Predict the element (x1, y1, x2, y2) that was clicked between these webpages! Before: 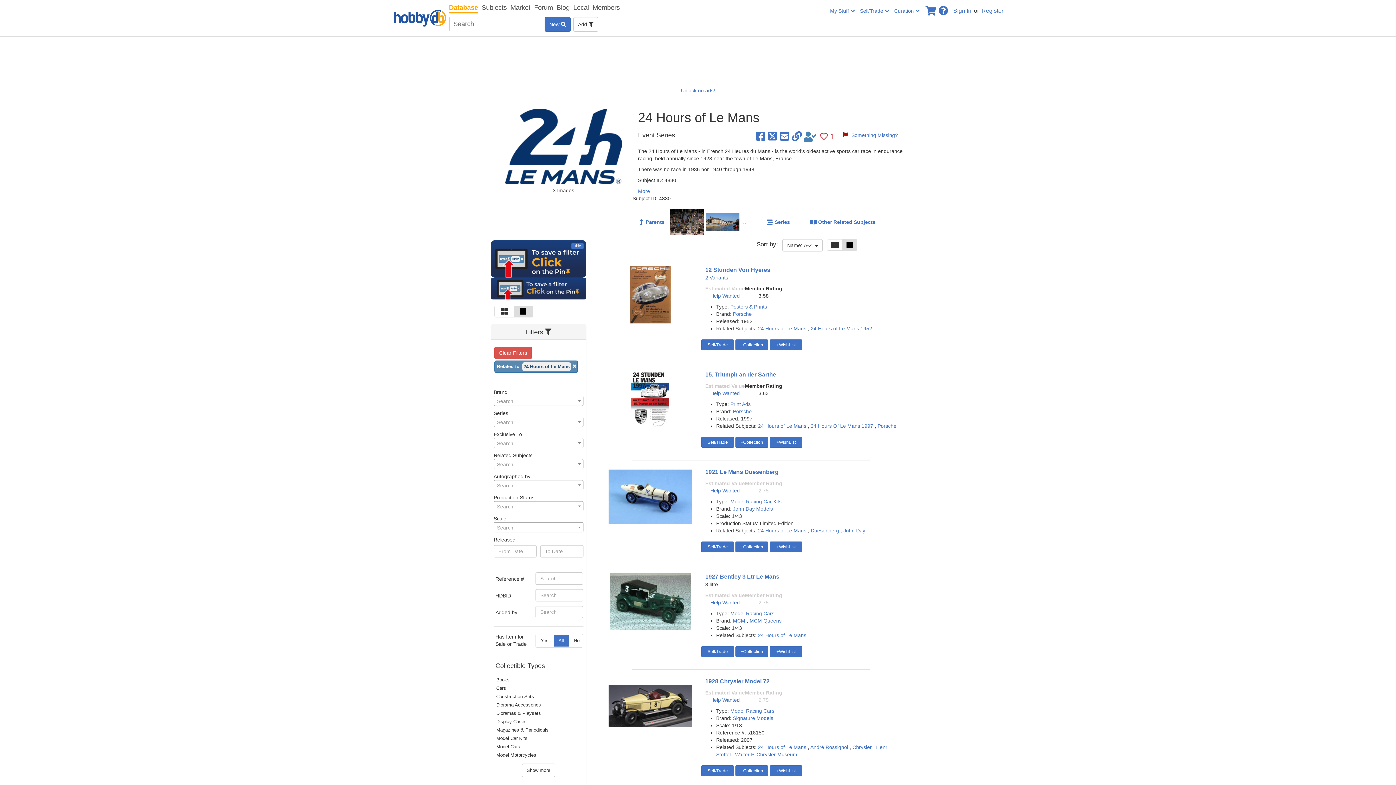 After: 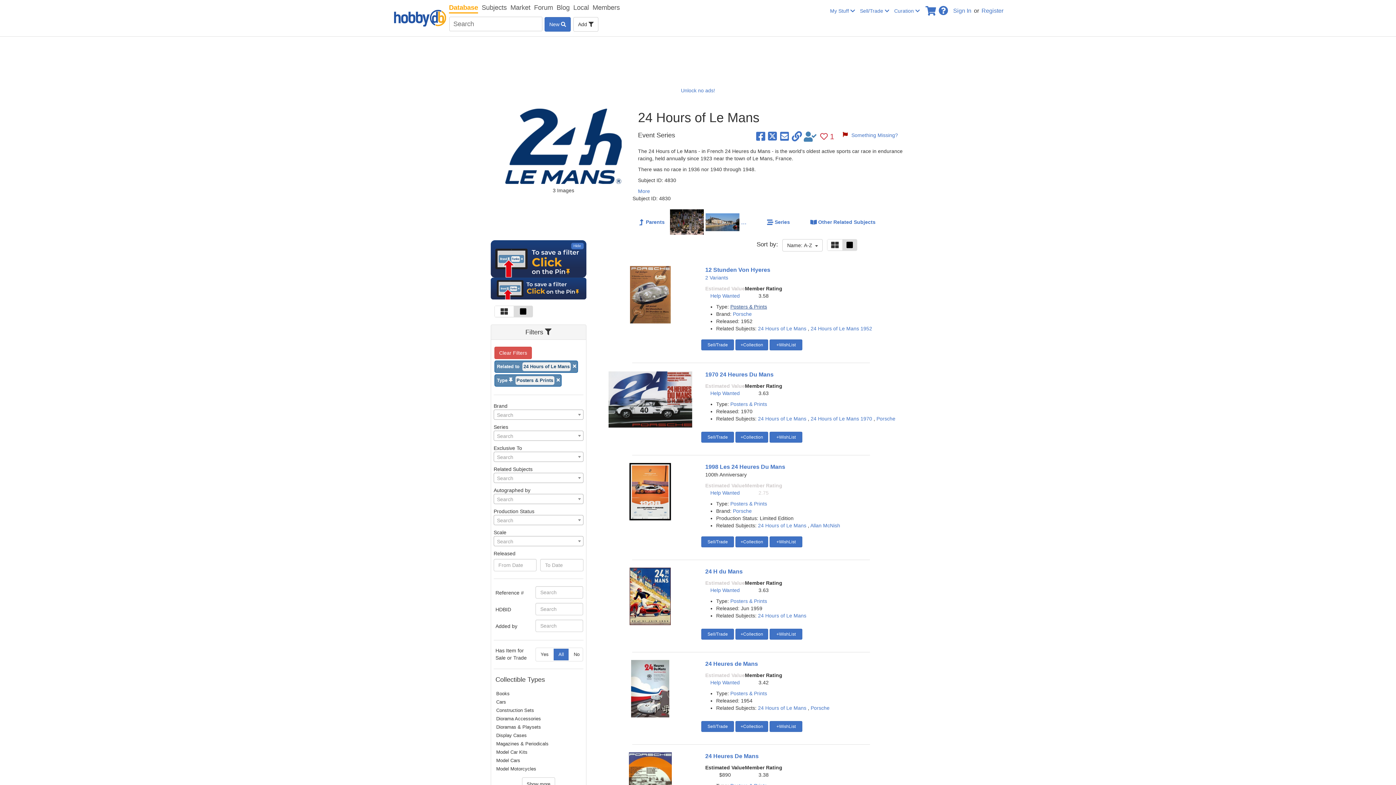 Action: bbox: (730, 304, 767, 309) label: Posters & Prints